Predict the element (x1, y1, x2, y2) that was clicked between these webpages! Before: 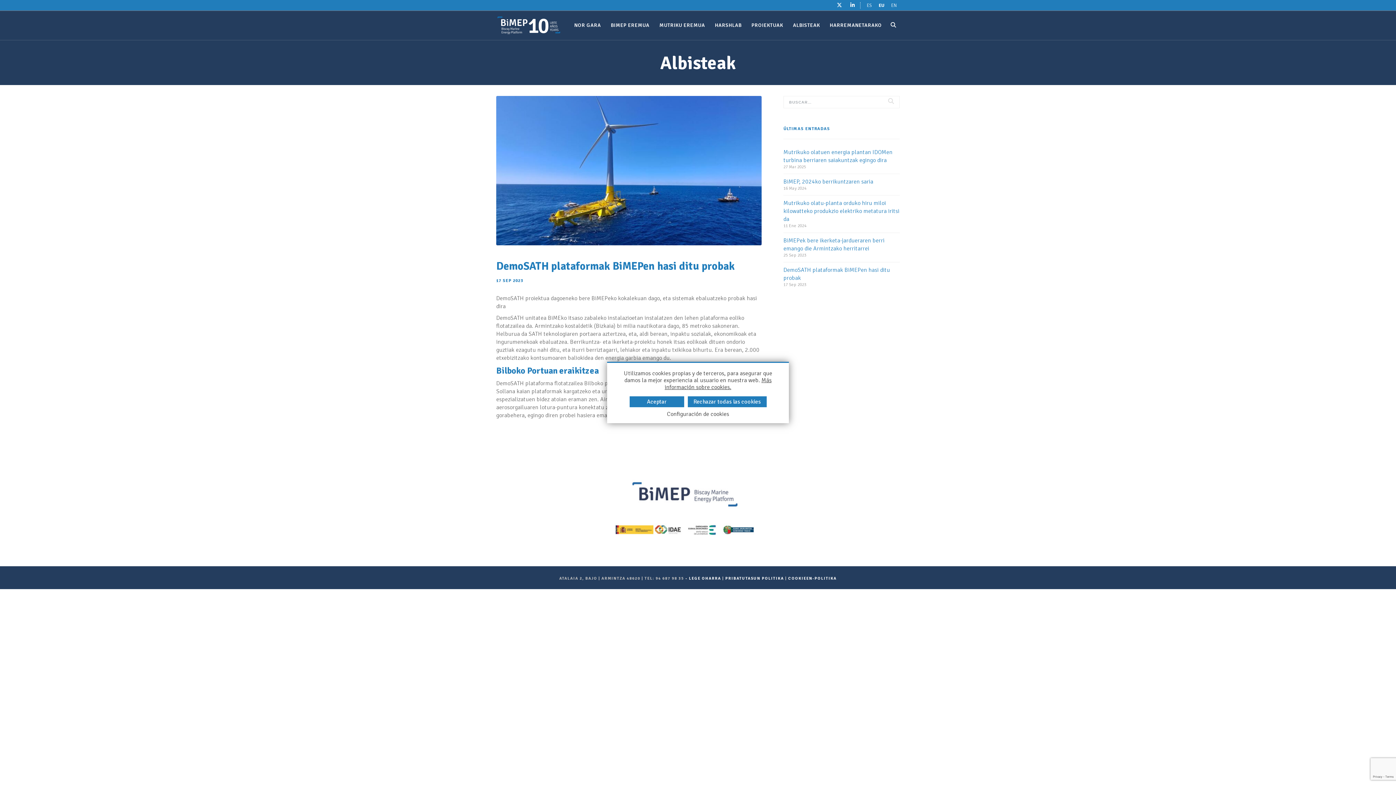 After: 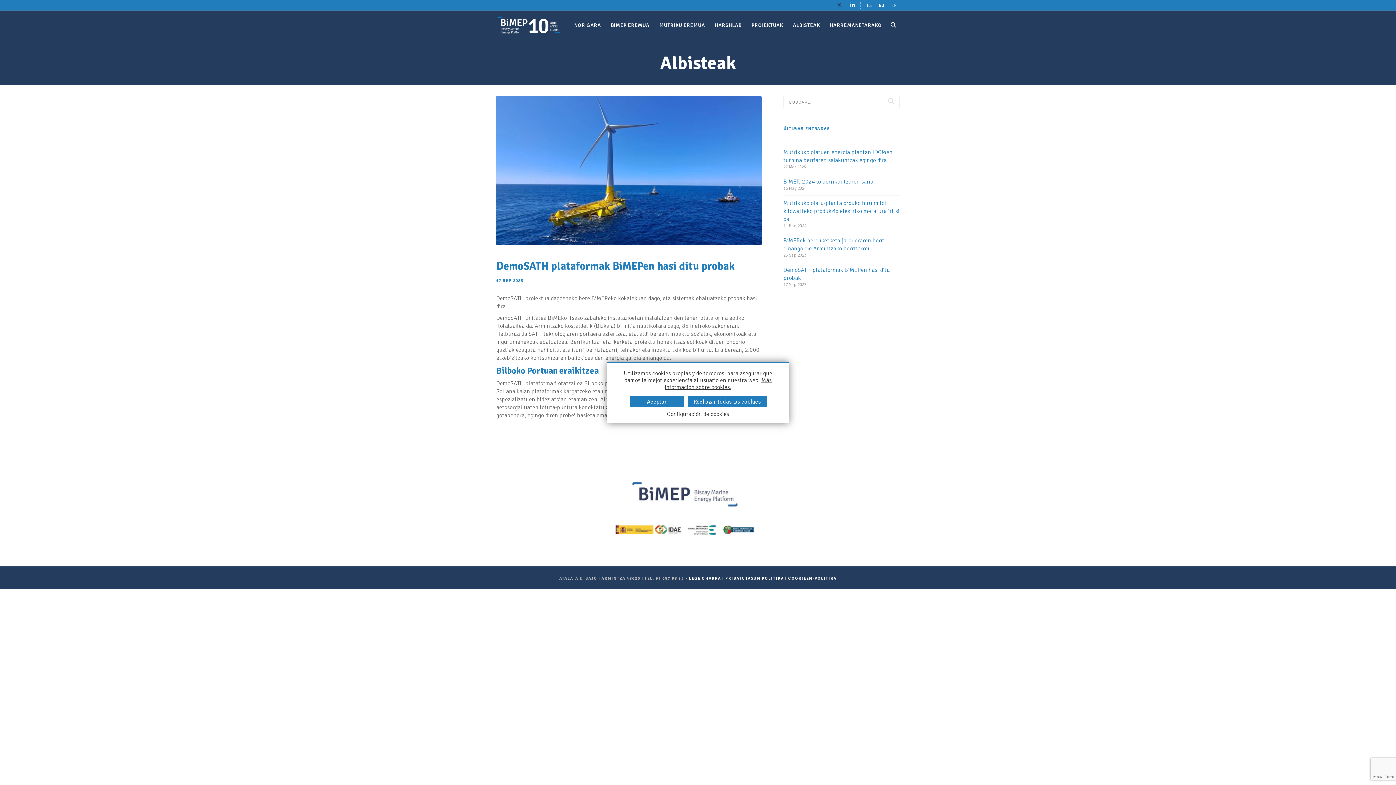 Action: bbox: (835, 2, 844, 8)